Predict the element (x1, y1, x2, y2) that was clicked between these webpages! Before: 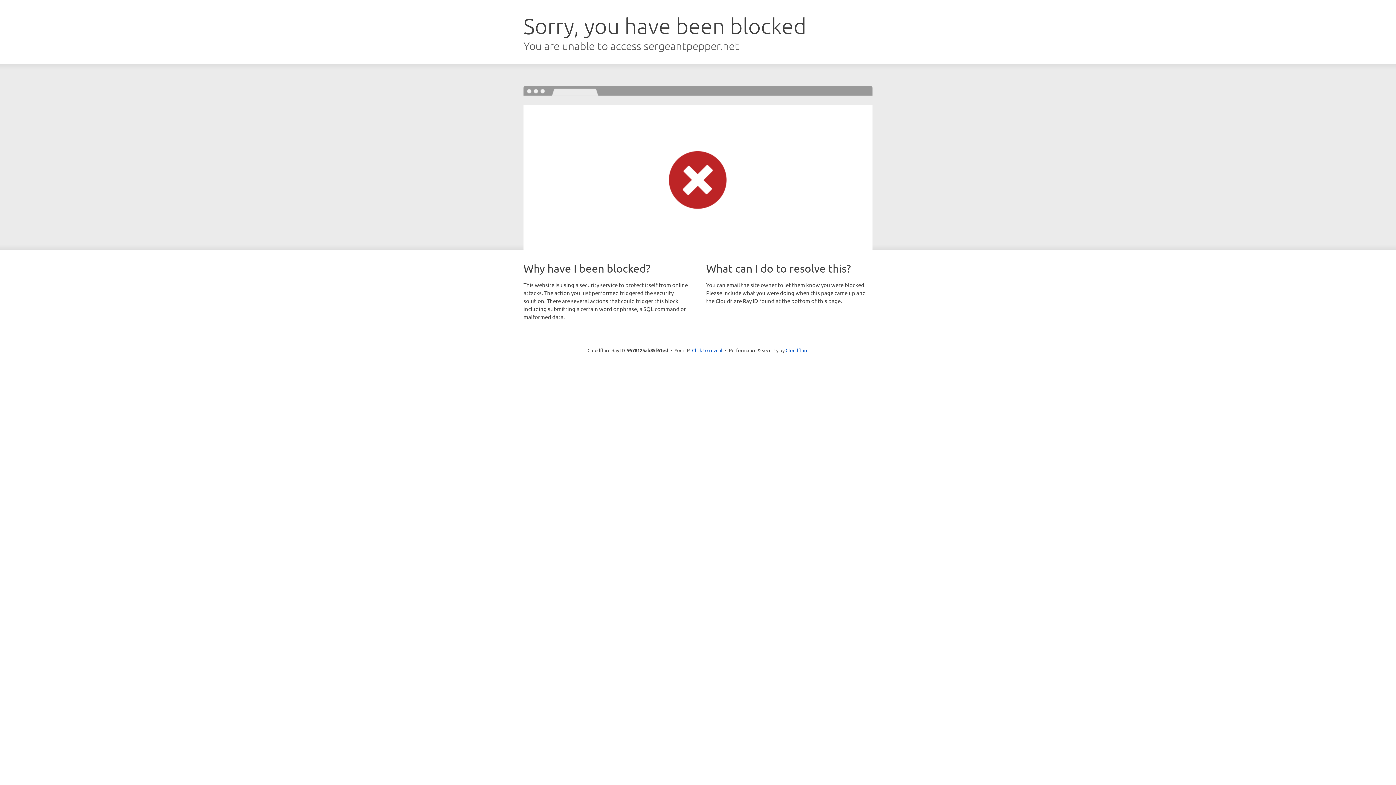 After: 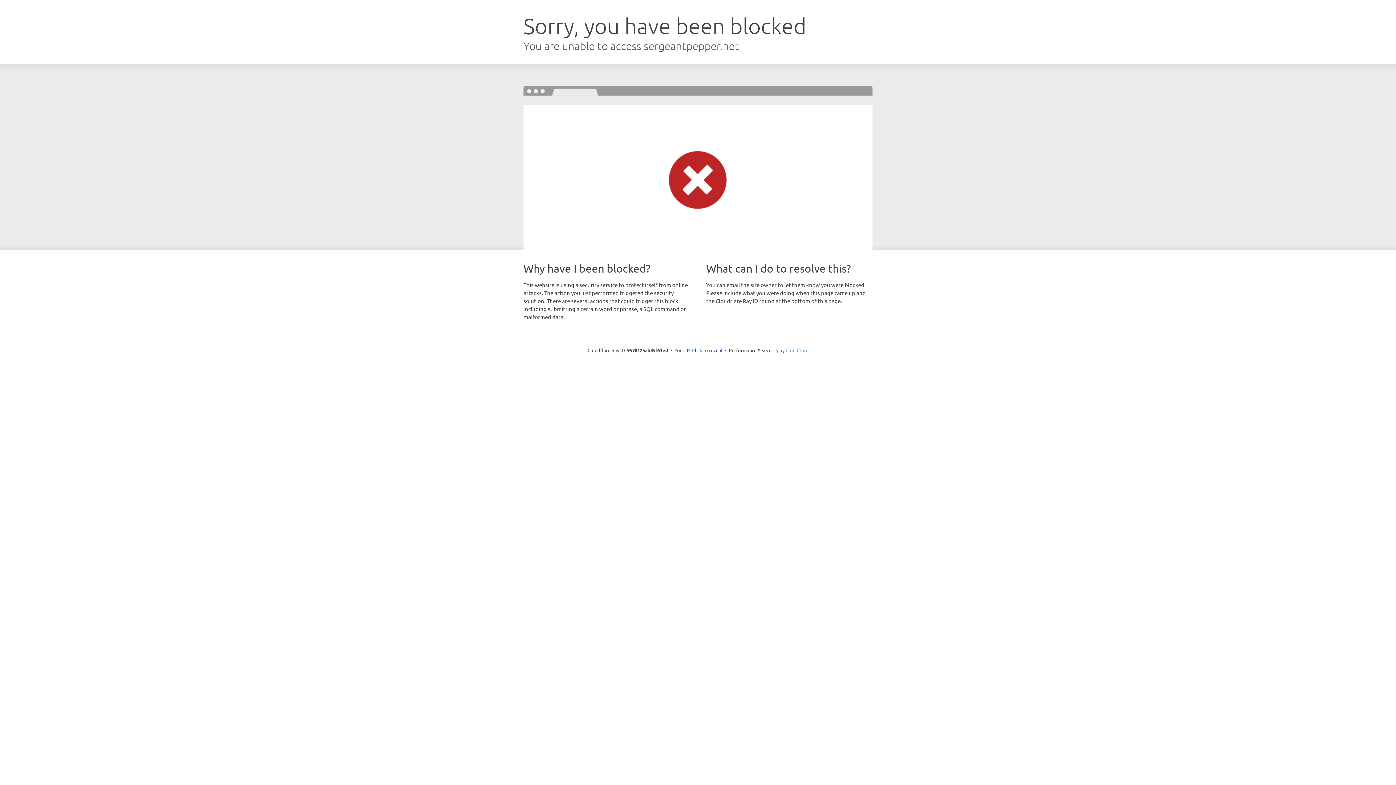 Action: label: Cloudflare bbox: (785, 347, 808, 353)